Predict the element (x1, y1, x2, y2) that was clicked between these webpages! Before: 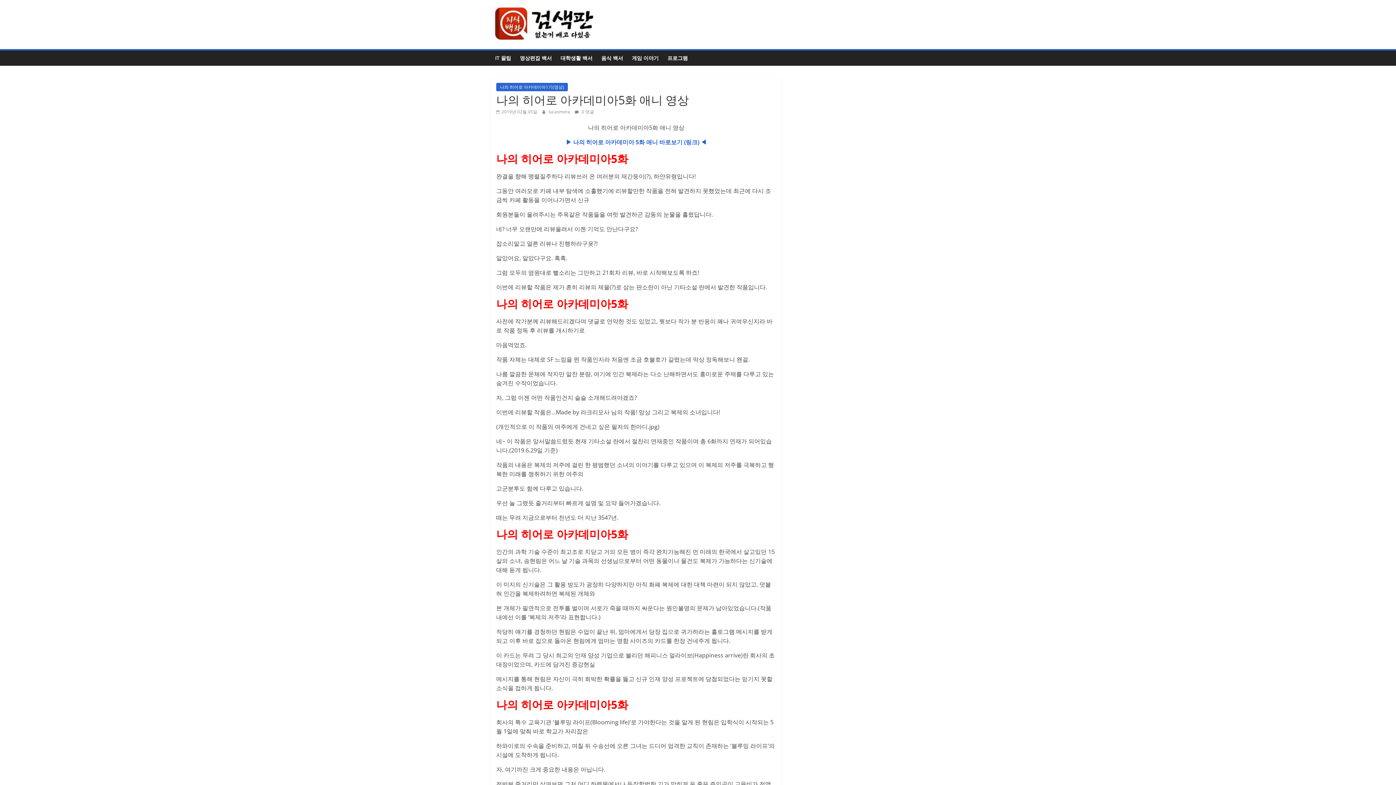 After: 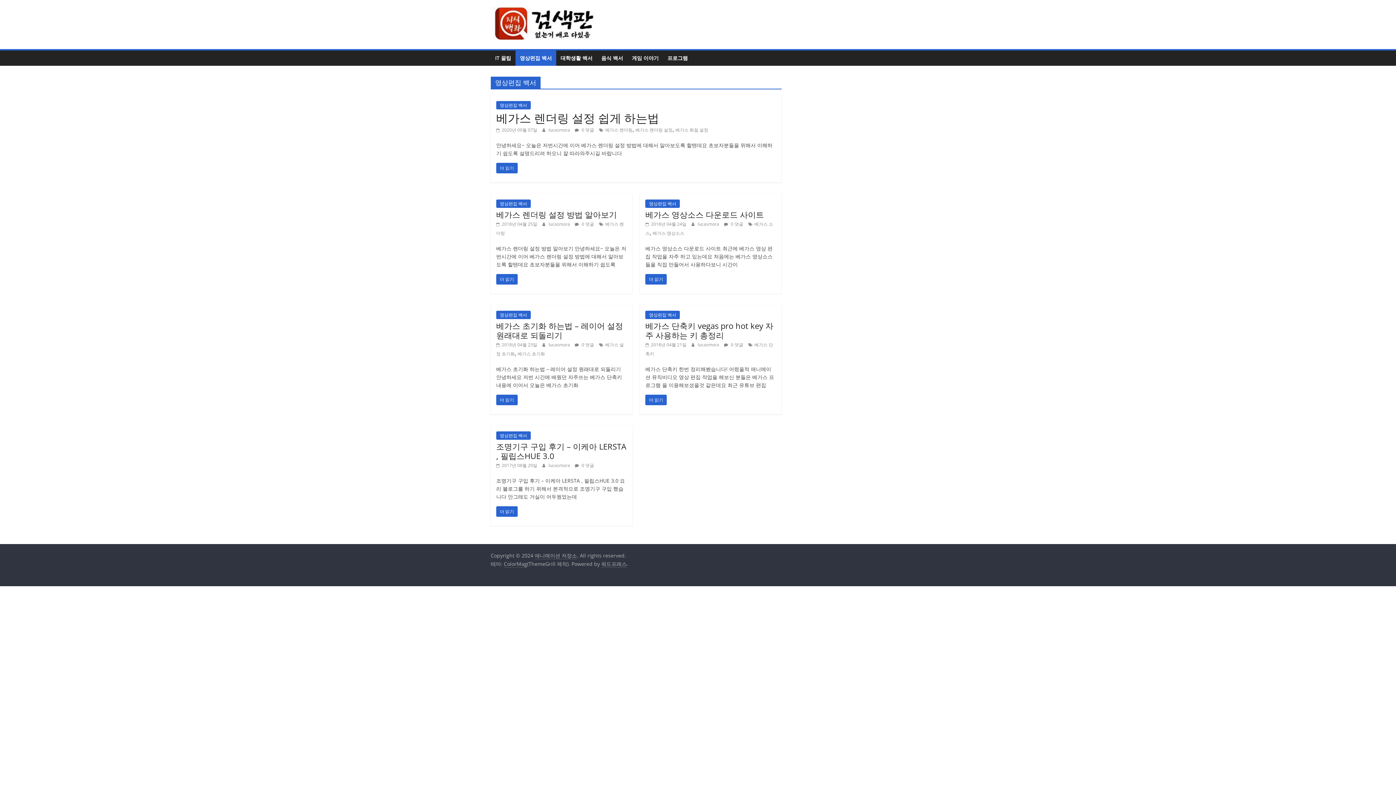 Action: bbox: (515, 50, 556, 65) label: 영상편집 백서